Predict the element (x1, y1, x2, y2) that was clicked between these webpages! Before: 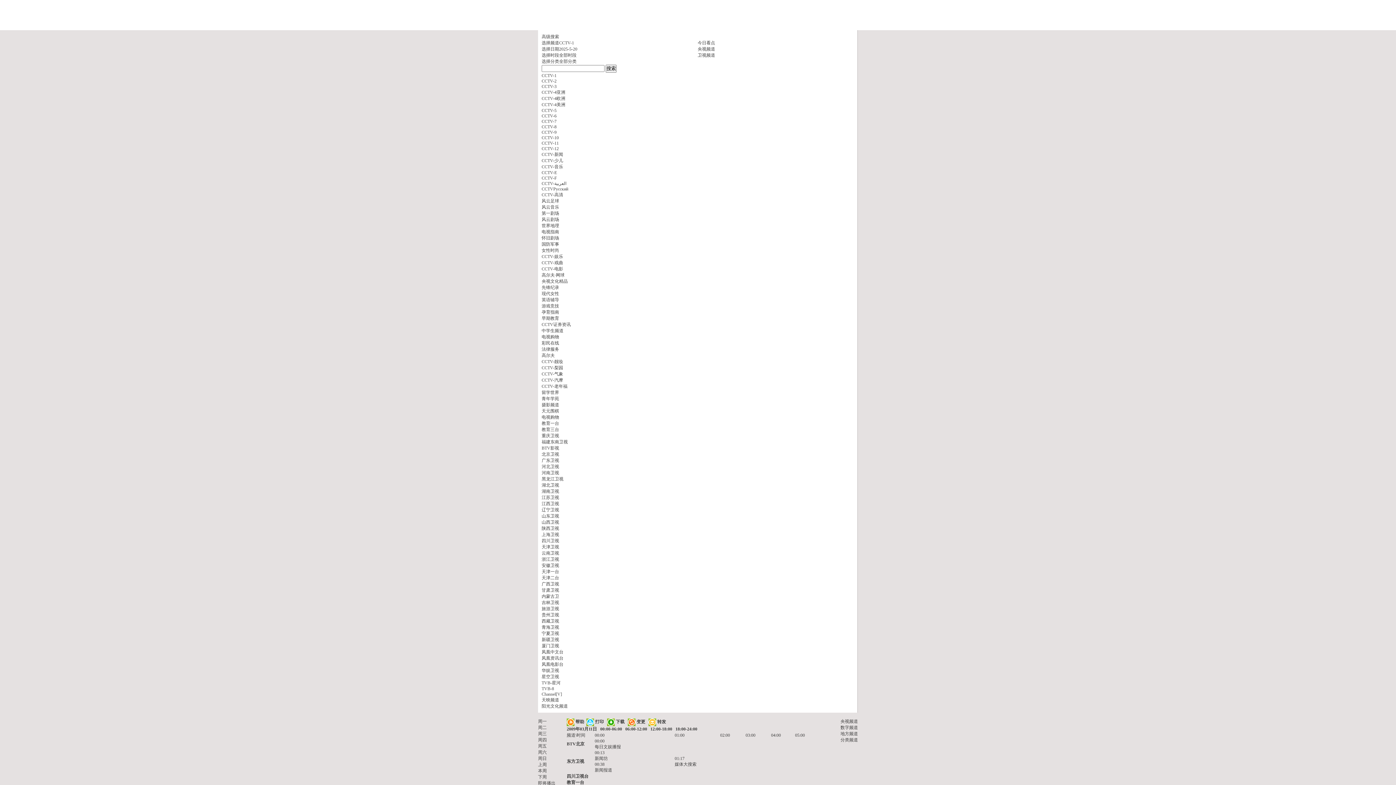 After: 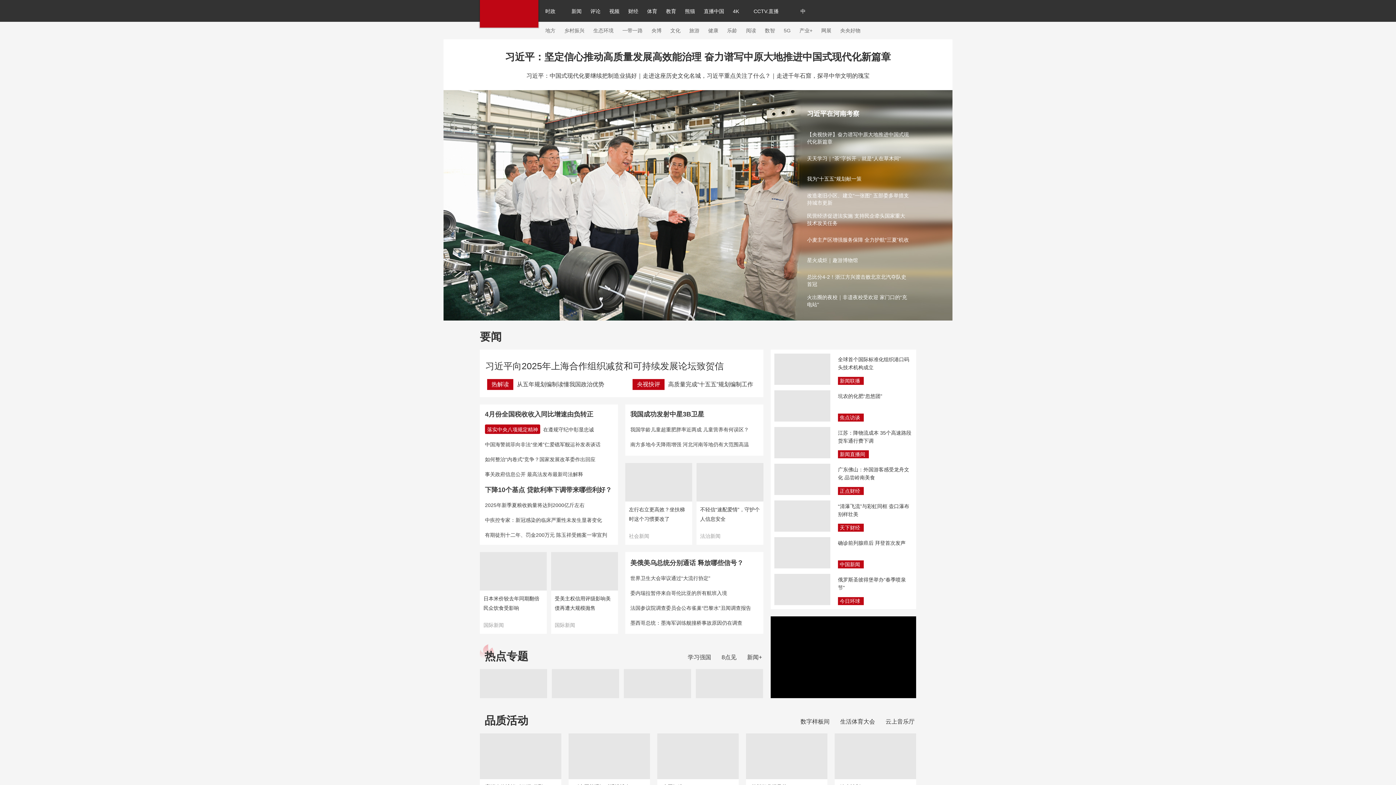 Action: bbox: (538, 768, 546, 773) label: 本周